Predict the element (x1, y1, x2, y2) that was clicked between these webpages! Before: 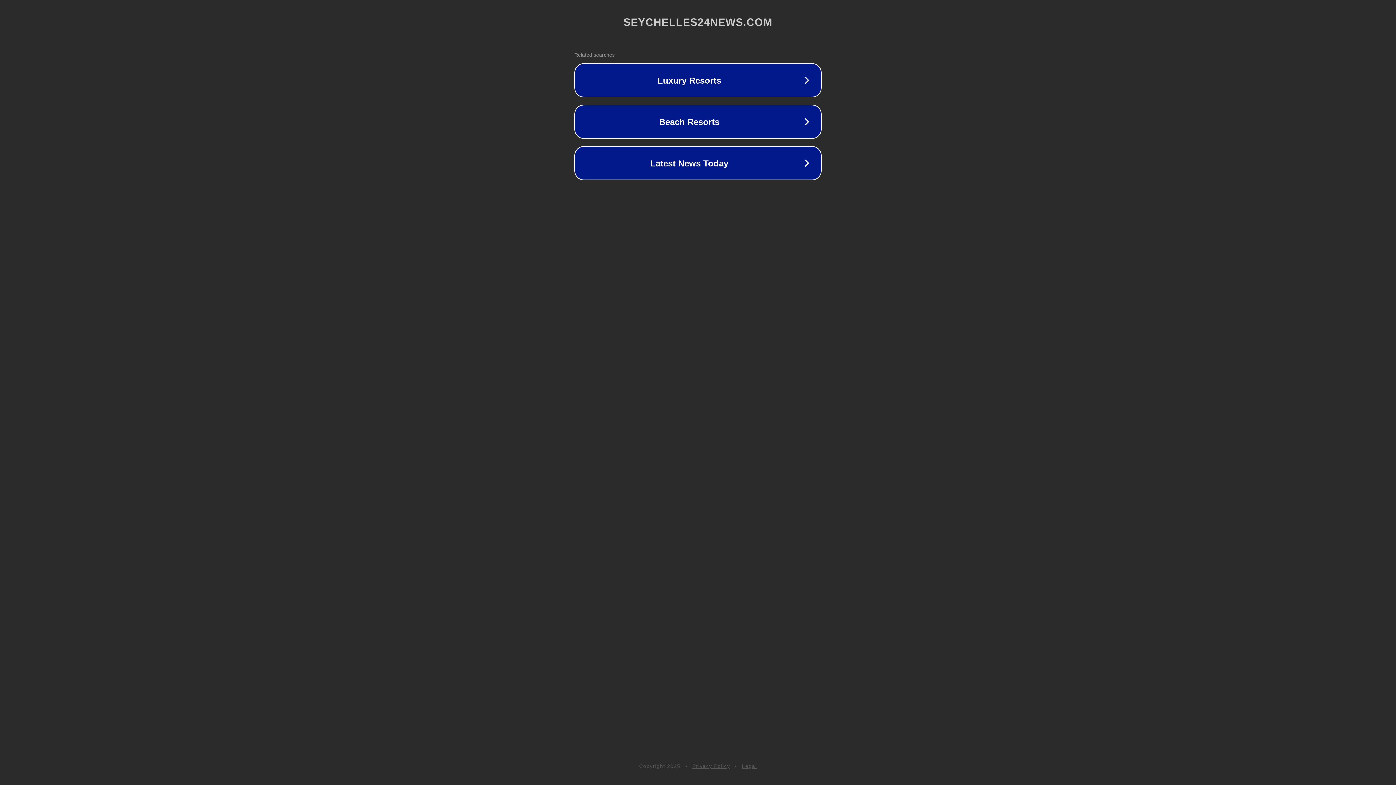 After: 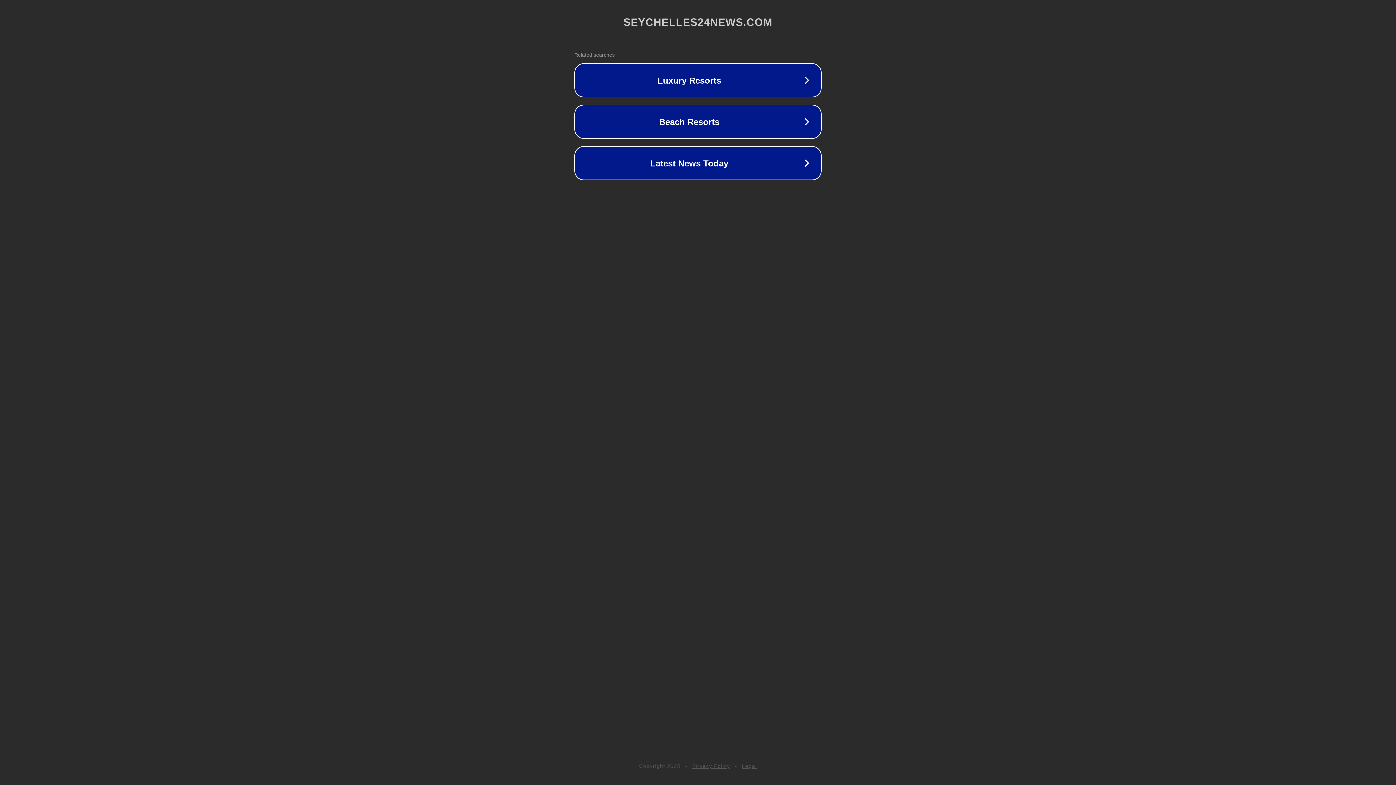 Action: bbox: (692, 763, 730, 769) label: Privacy Policy